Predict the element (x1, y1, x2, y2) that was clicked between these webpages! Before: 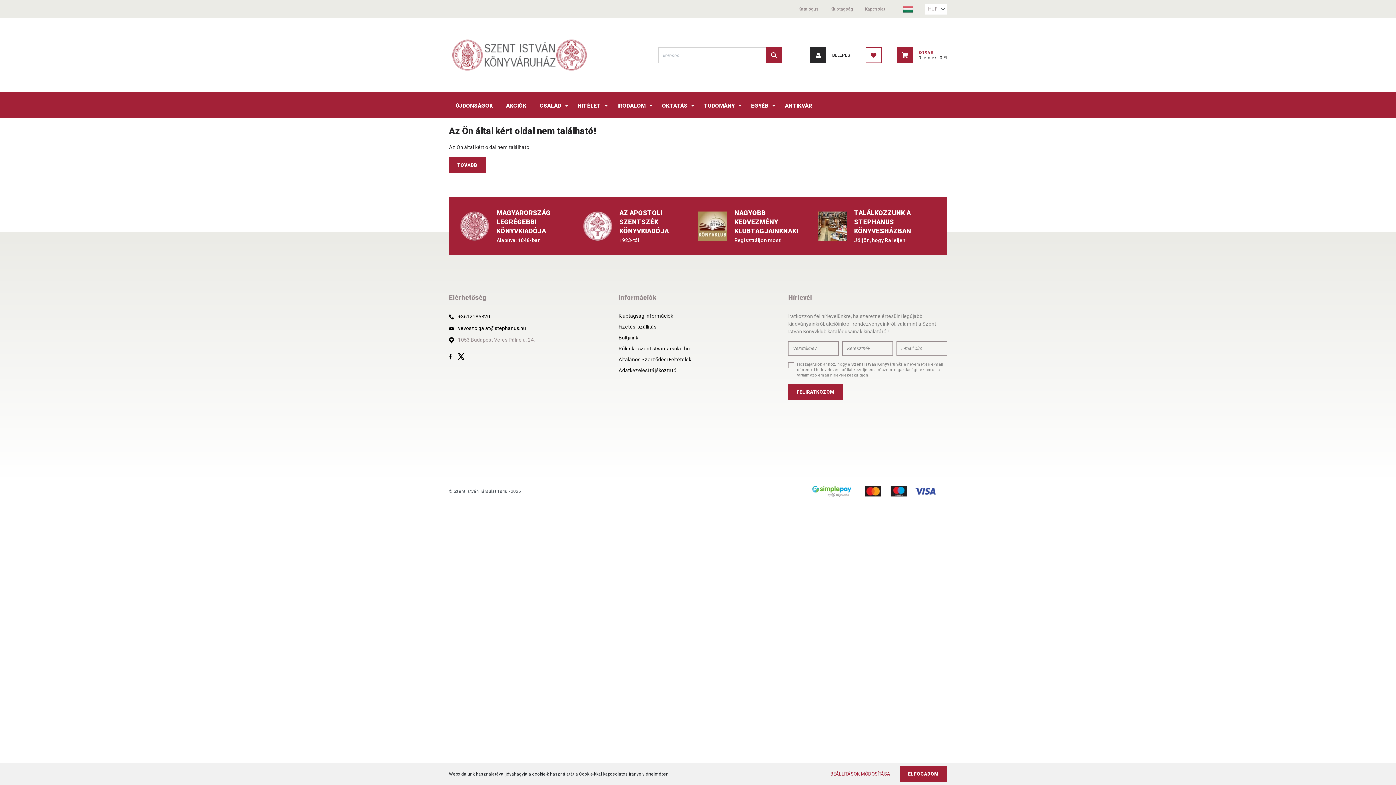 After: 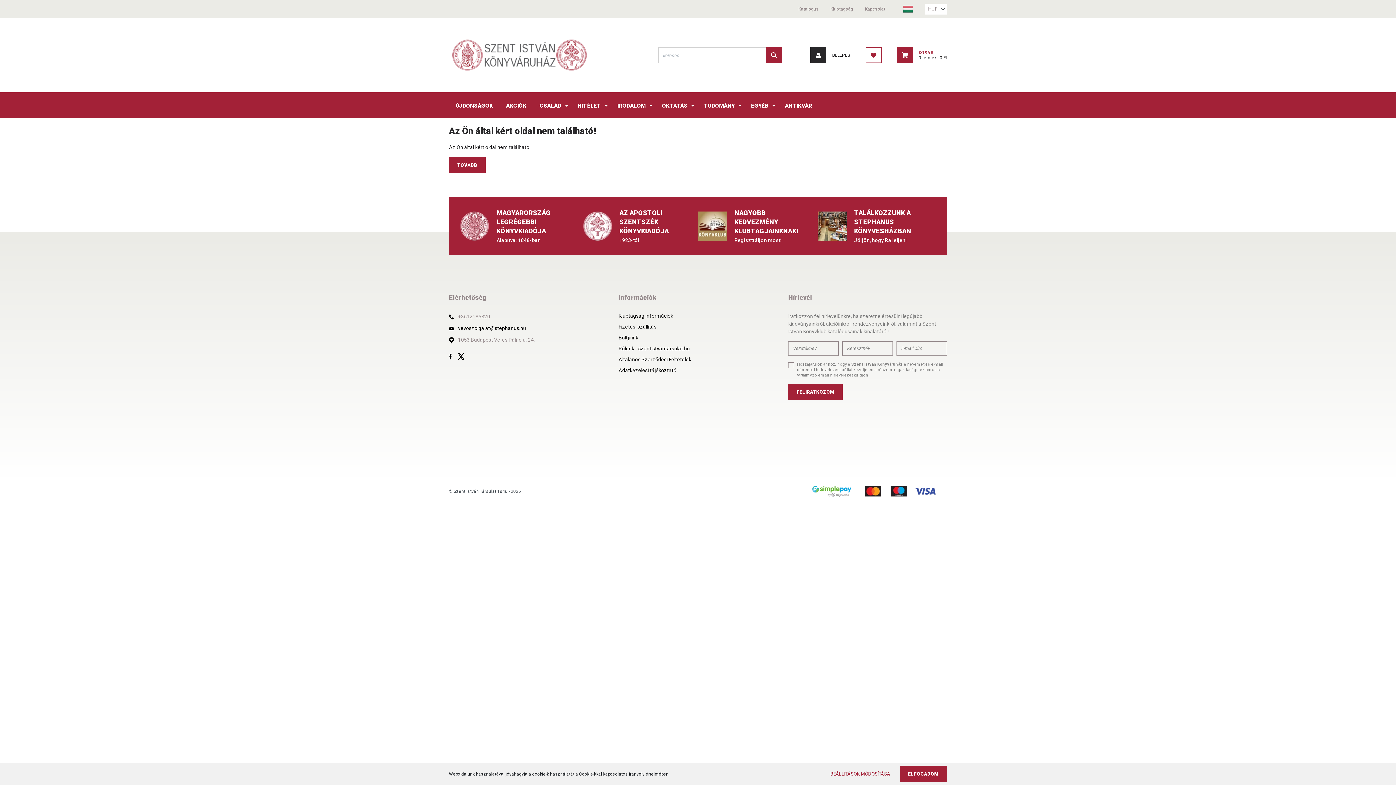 Action: label: +3612185820 bbox: (458, 313, 490, 319)